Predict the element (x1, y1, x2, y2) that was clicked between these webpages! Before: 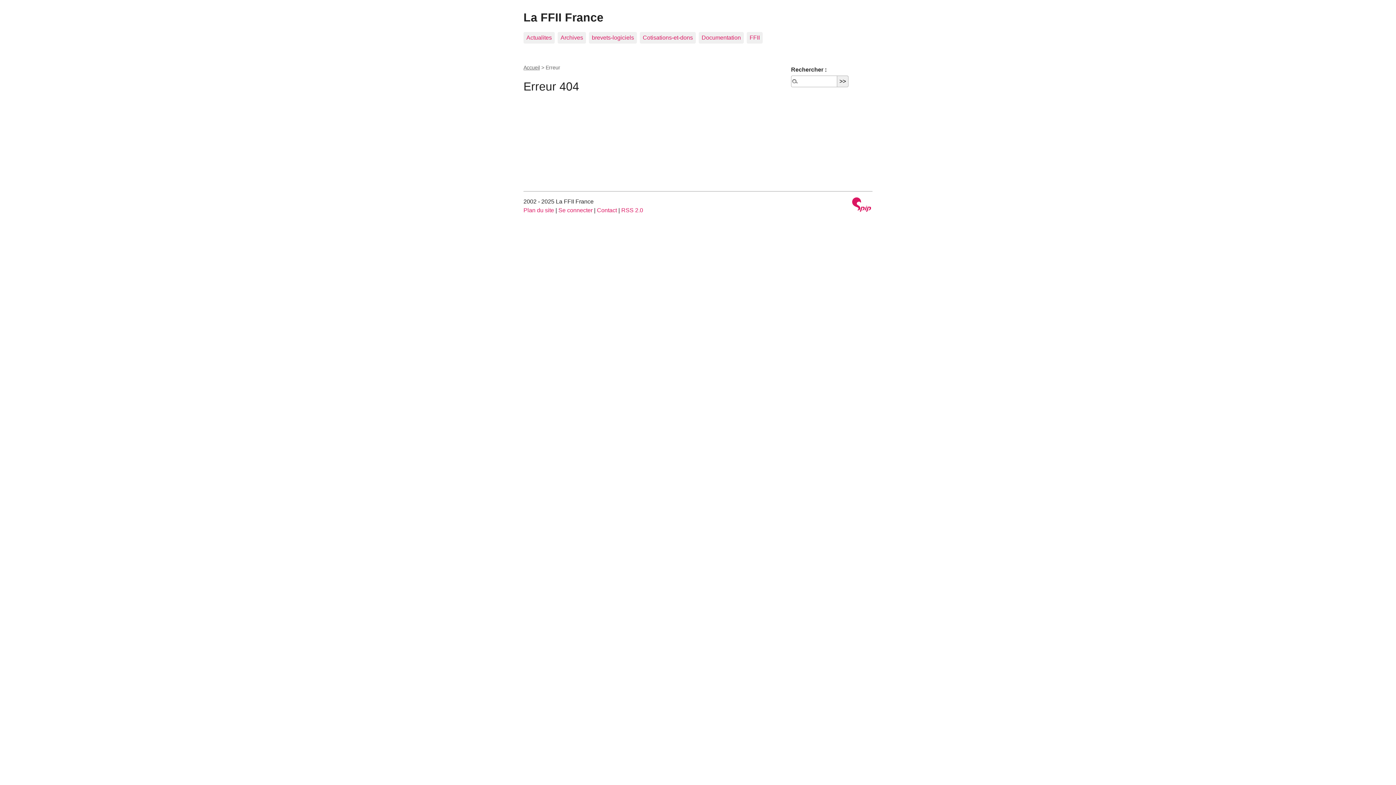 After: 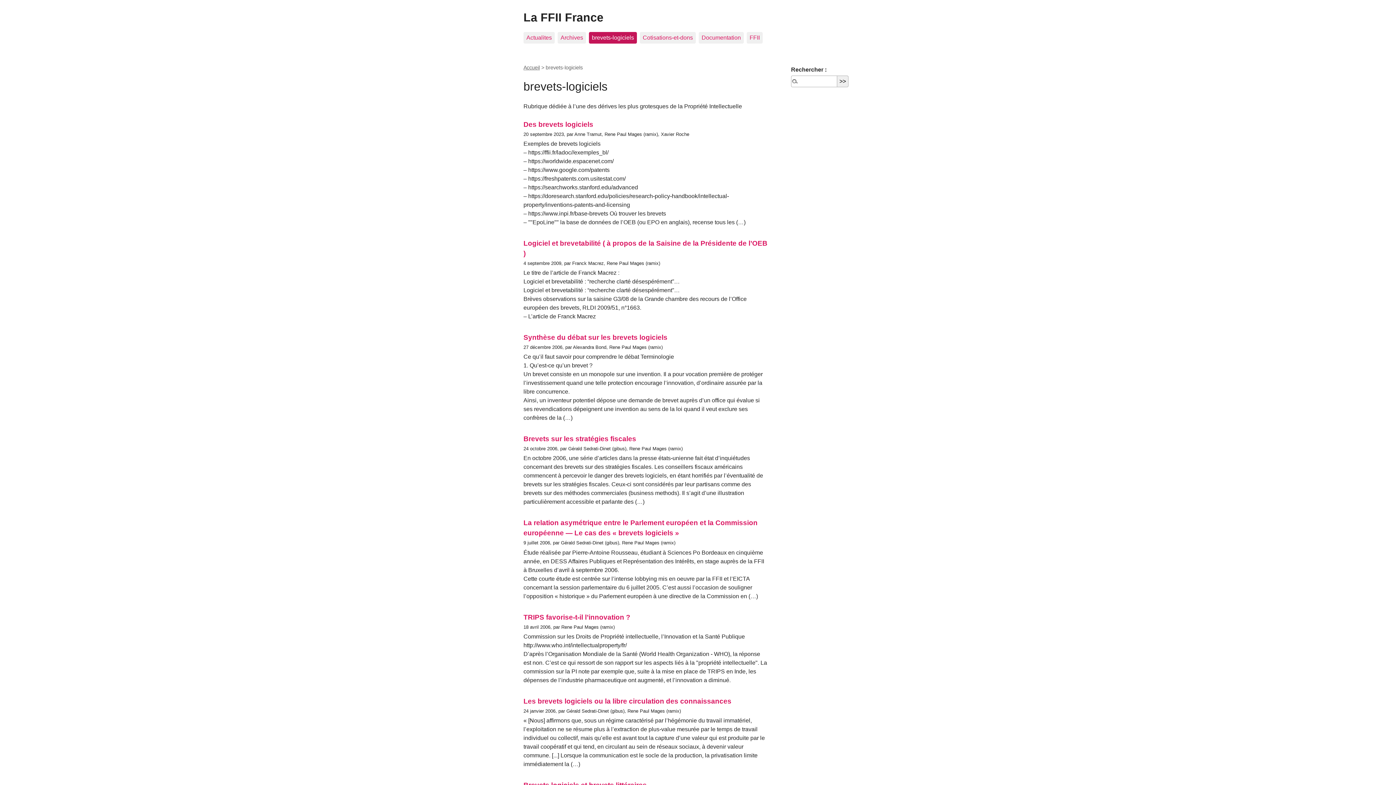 Action: bbox: (589, 32, 637, 43) label: brevets-logiciels